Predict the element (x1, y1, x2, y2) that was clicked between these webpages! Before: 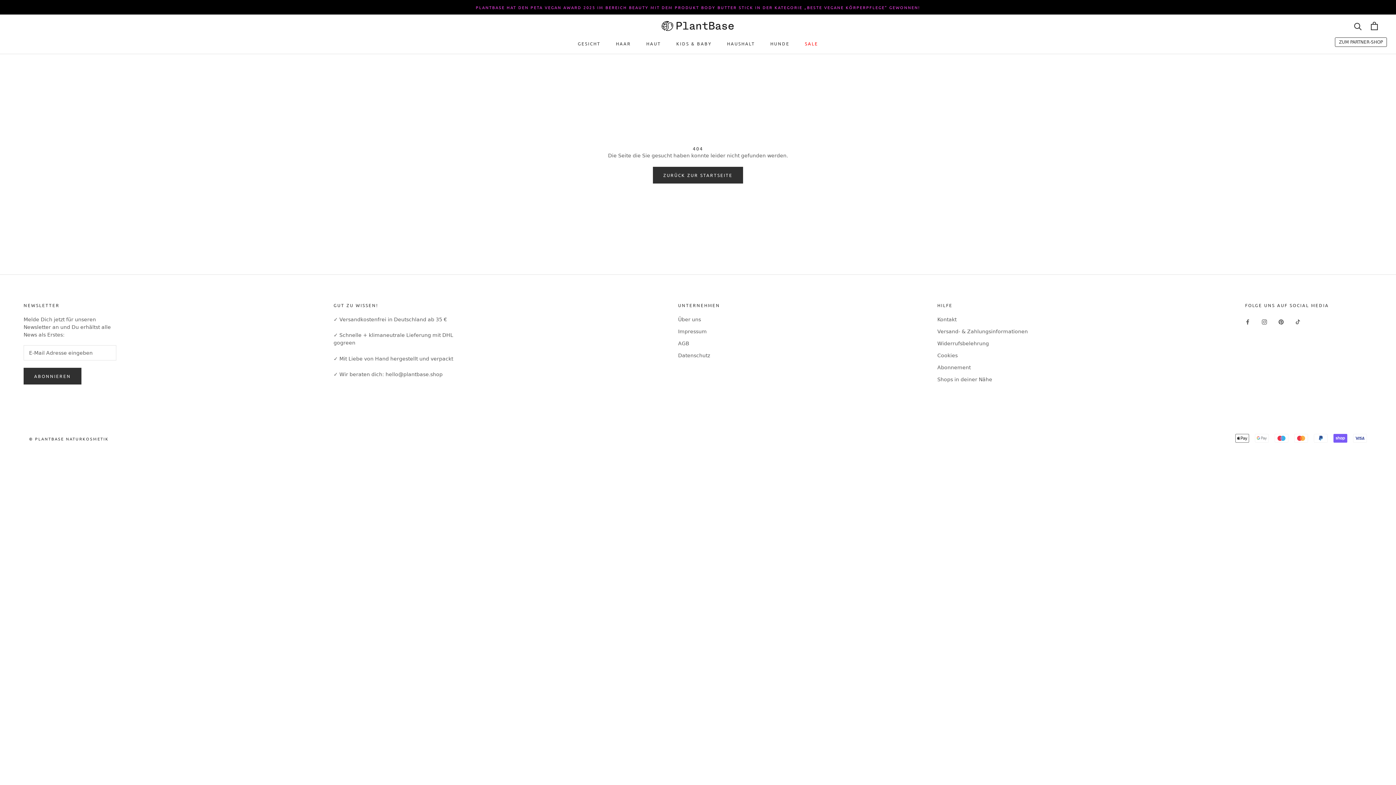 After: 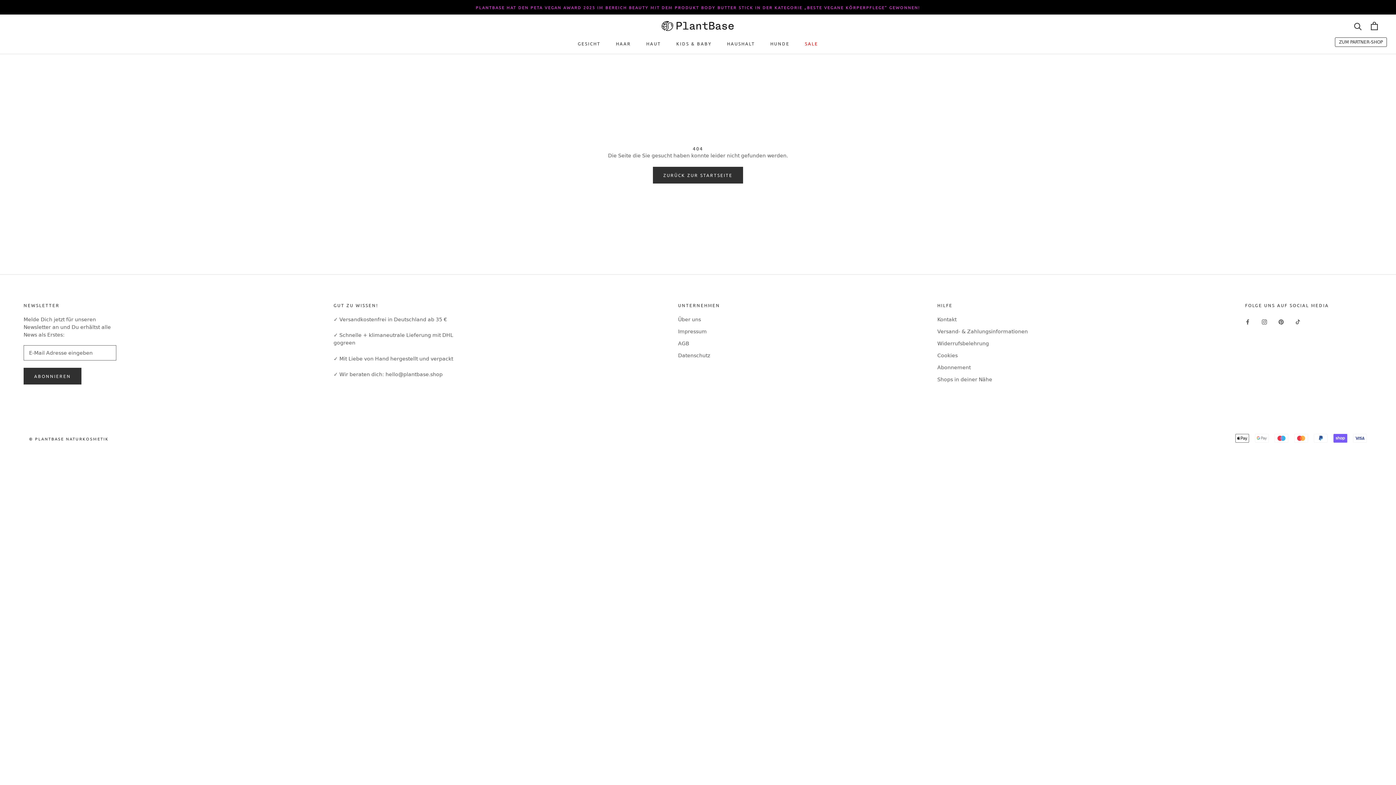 Action: label: ABONNIEREN bbox: (23, 368, 81, 384)